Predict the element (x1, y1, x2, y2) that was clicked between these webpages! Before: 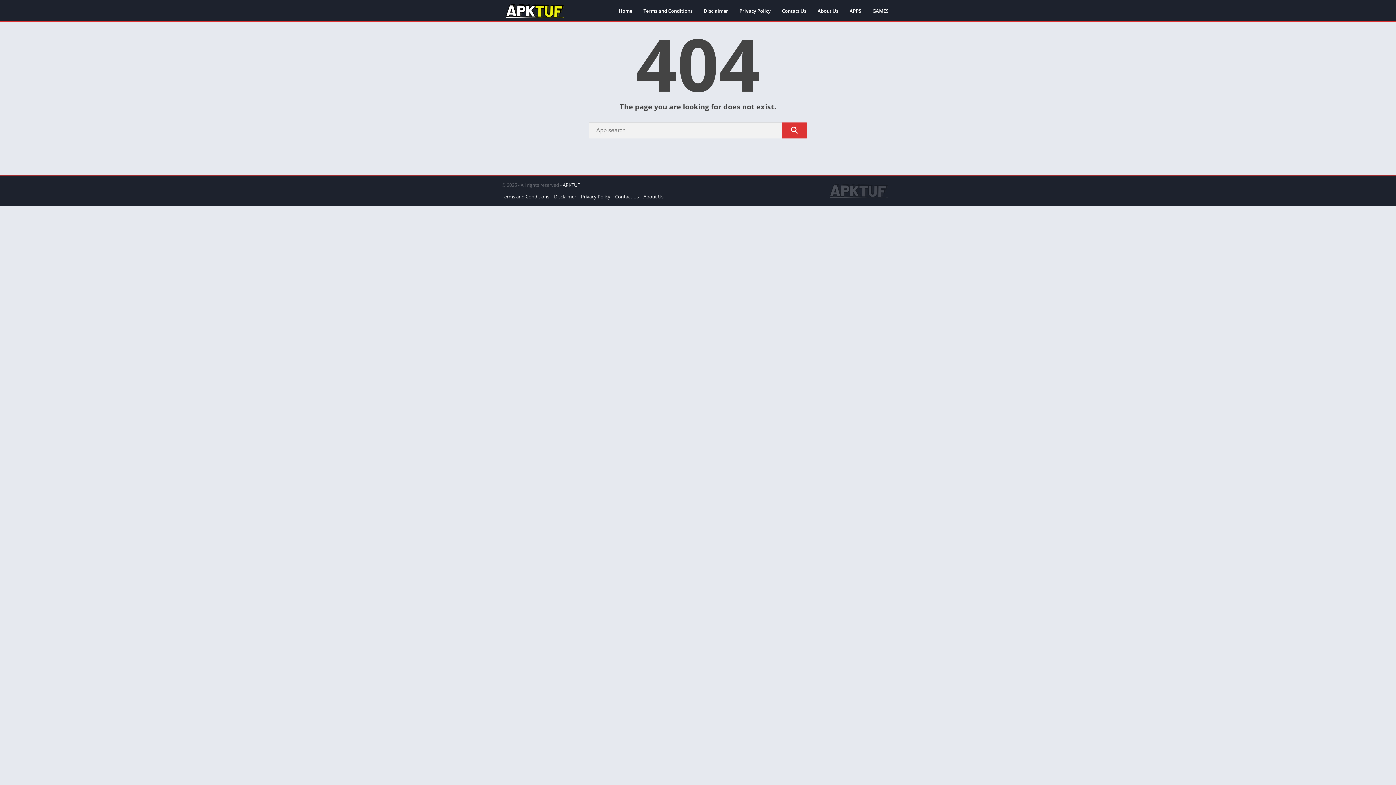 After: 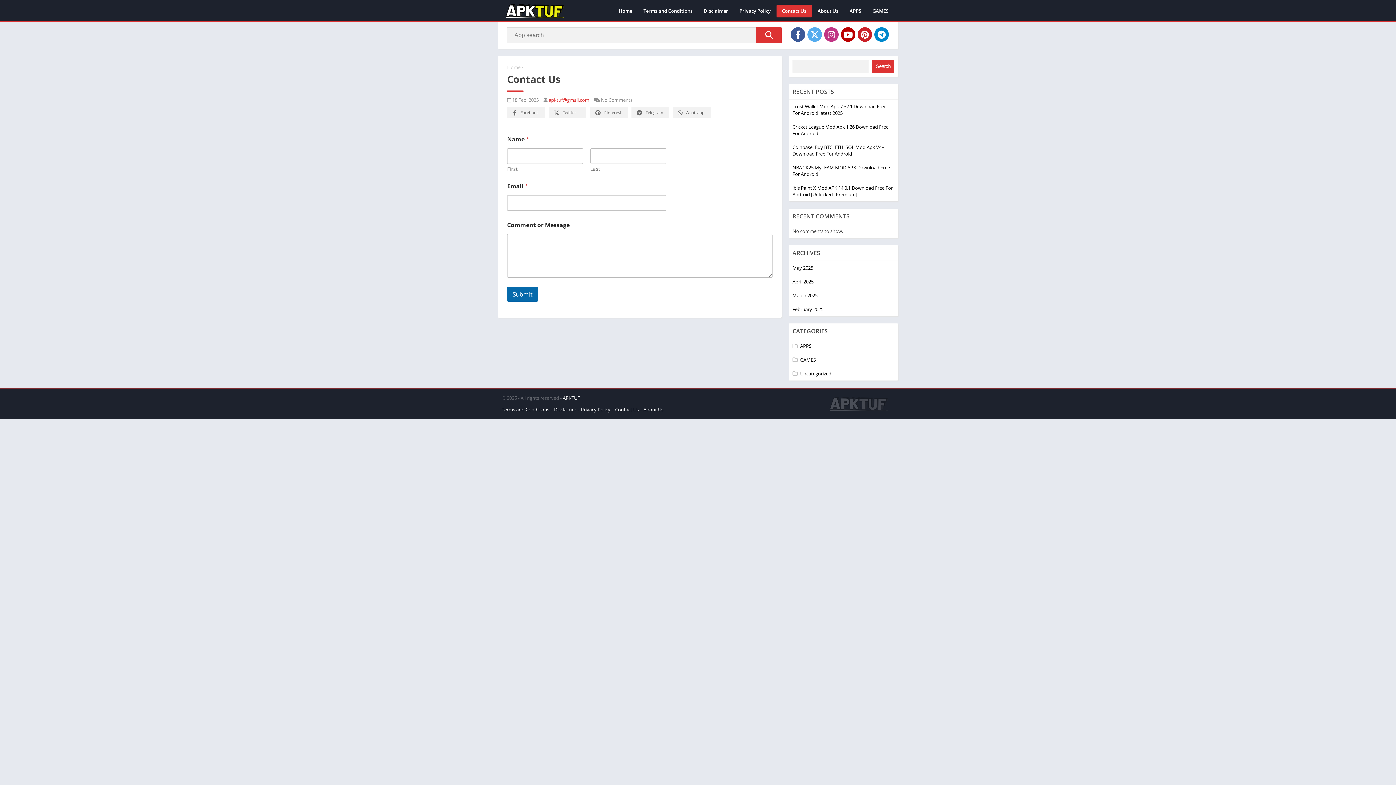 Action: bbox: (615, 193, 638, 200) label: Contact Us